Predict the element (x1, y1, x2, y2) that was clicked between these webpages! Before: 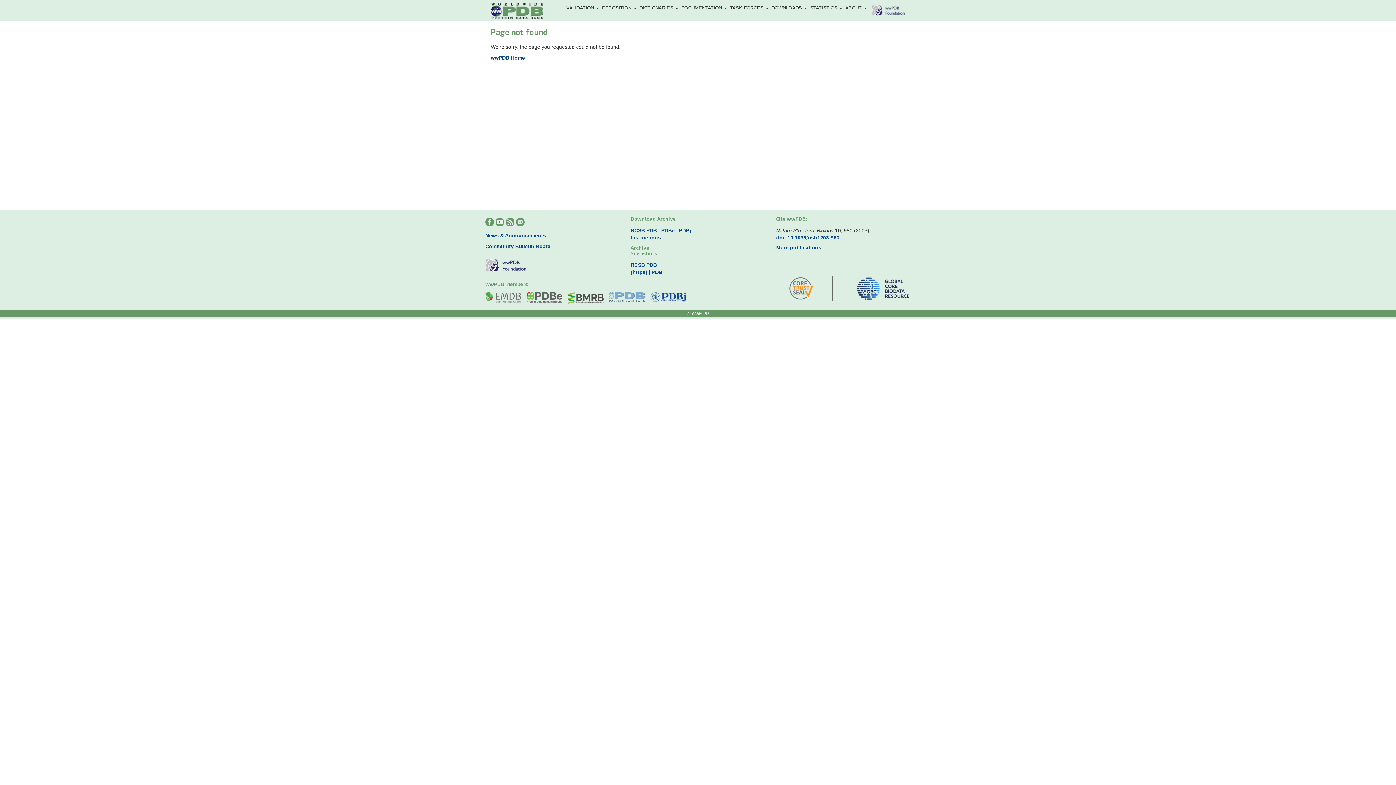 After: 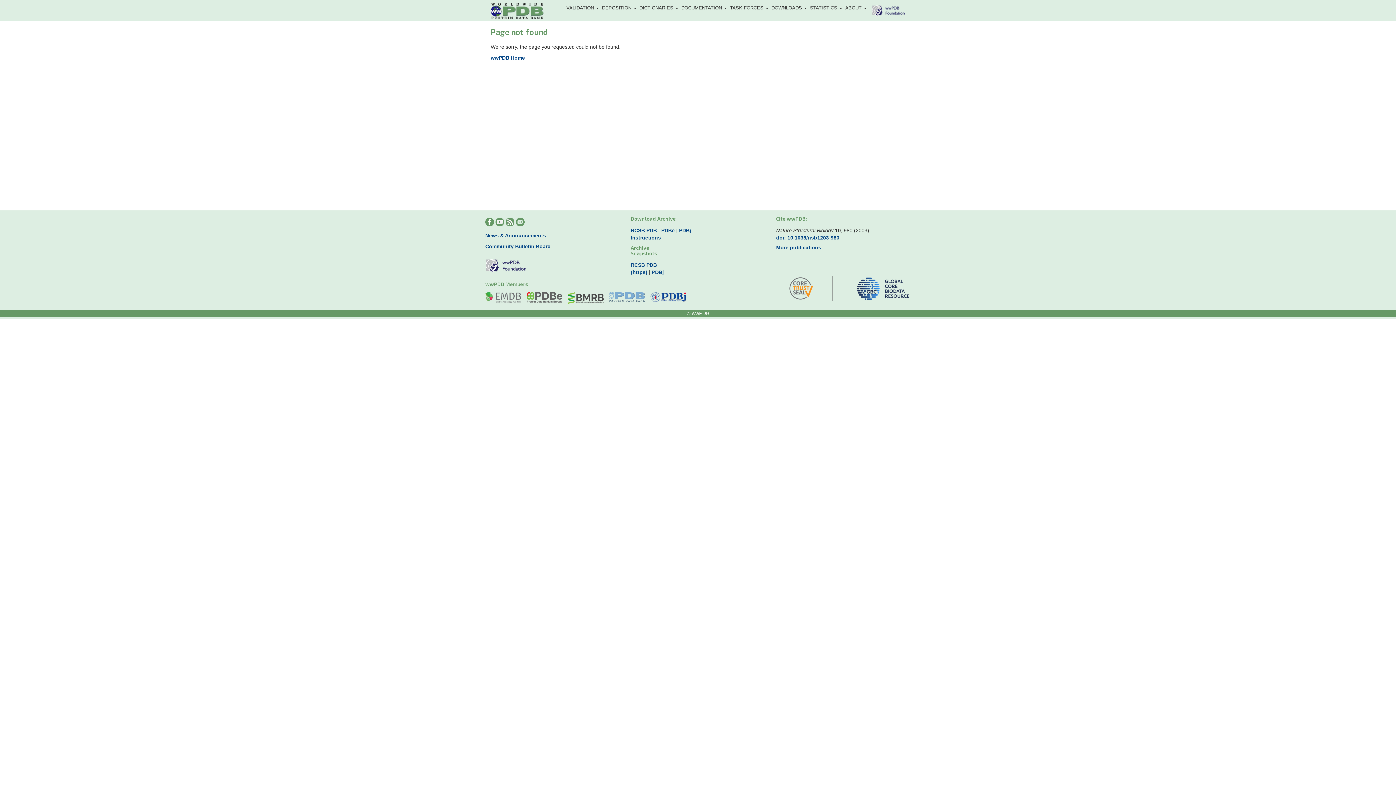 Action: bbox: (853, 276, 916, 301)